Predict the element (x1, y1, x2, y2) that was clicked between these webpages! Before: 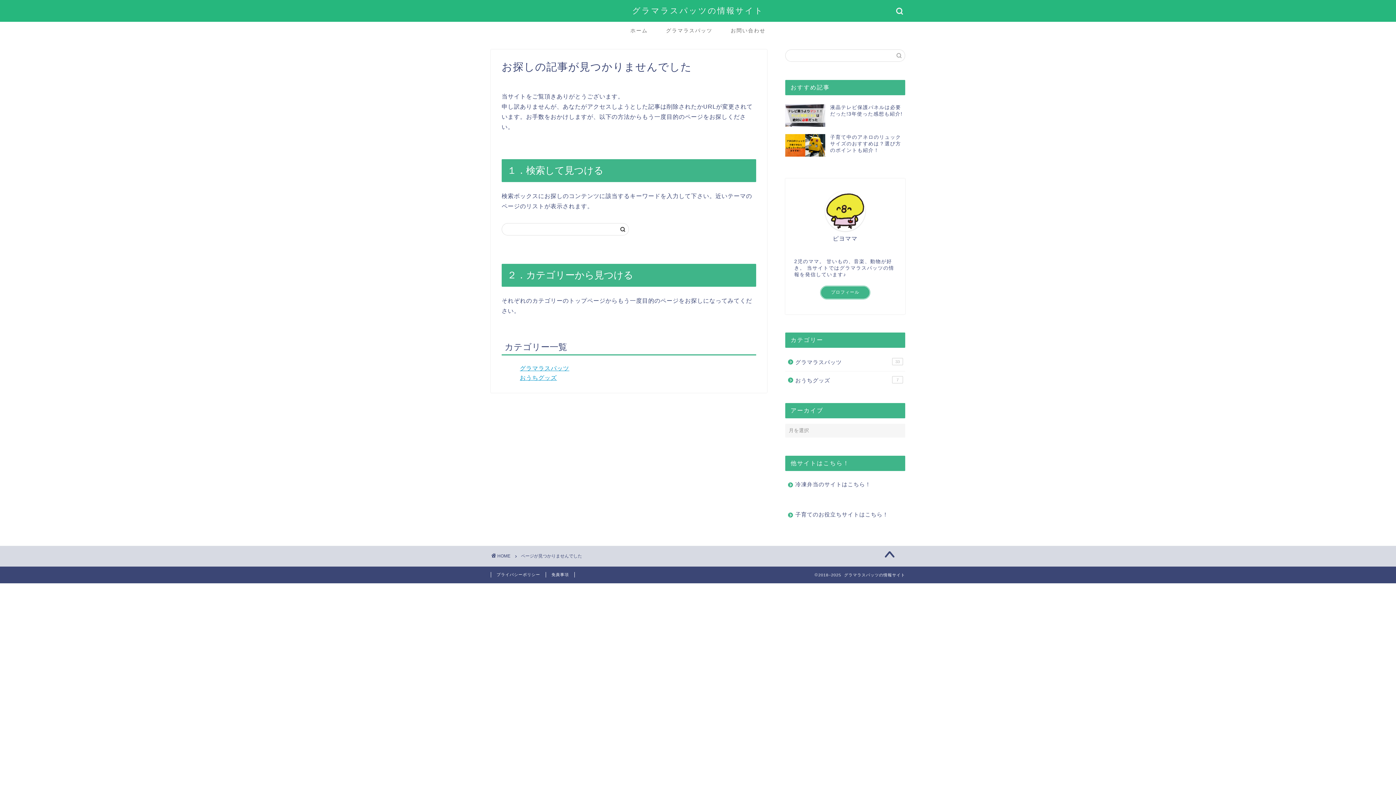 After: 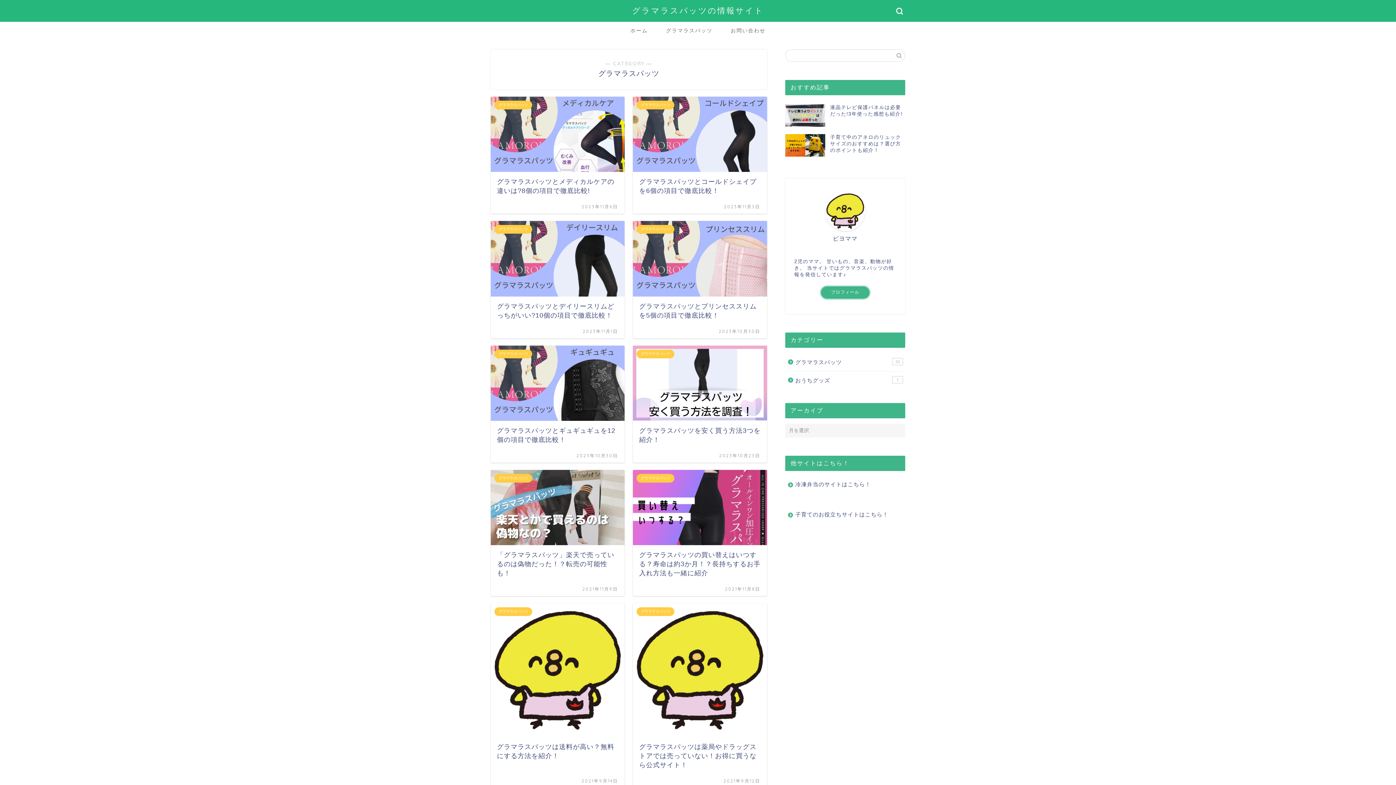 Action: bbox: (657, 21, 721, 38) label: グラマラスパッツ